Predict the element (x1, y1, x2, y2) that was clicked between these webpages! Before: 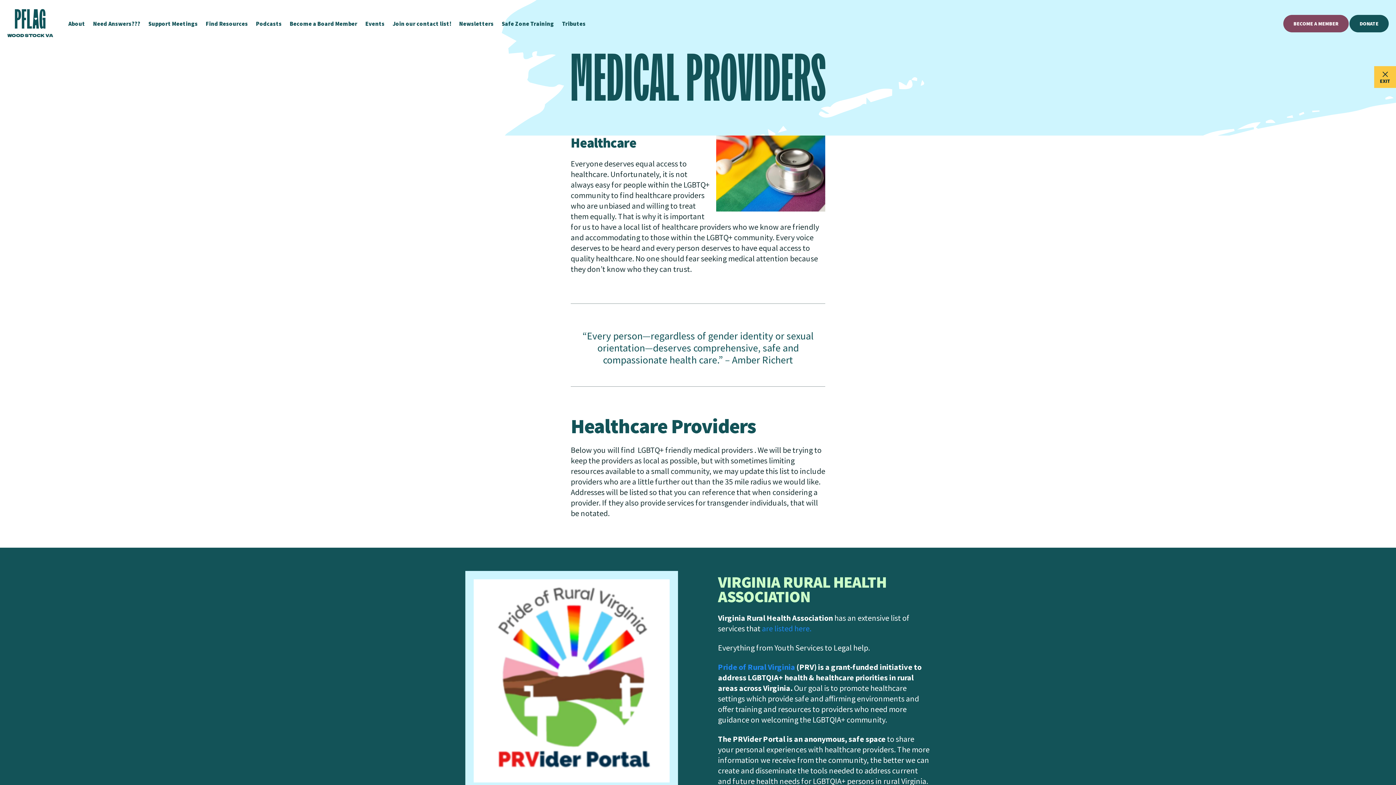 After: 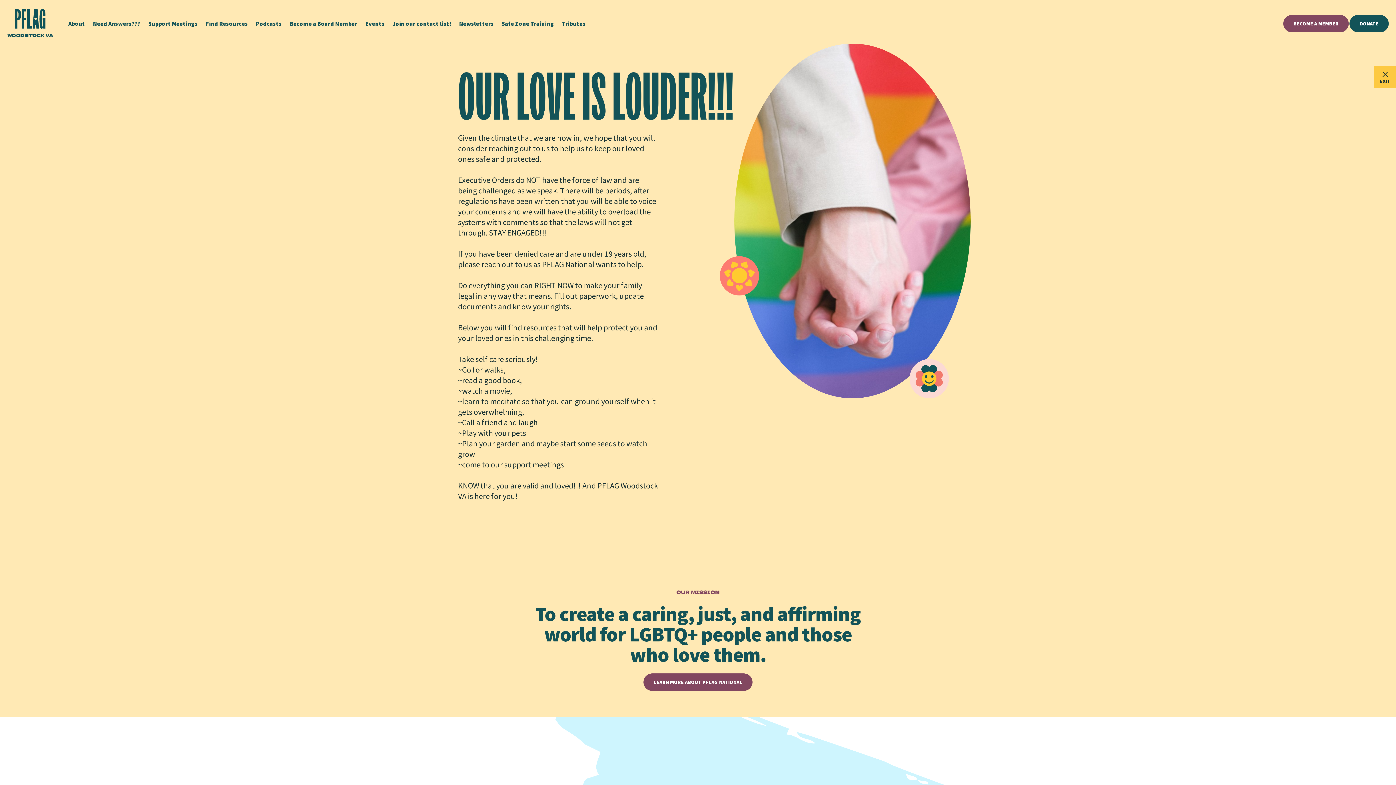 Action: bbox: (7, 9, 53, 38) label: WOODSTOCK VA